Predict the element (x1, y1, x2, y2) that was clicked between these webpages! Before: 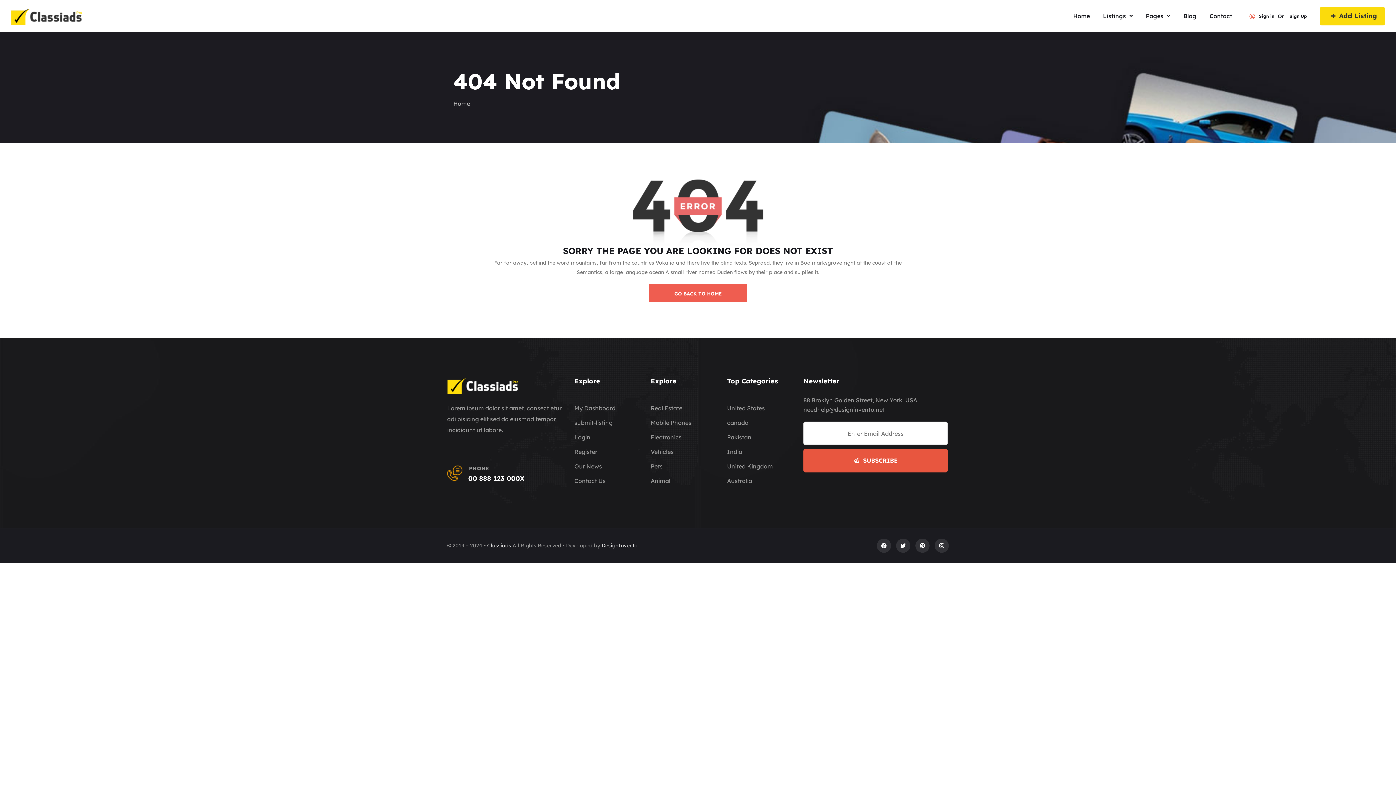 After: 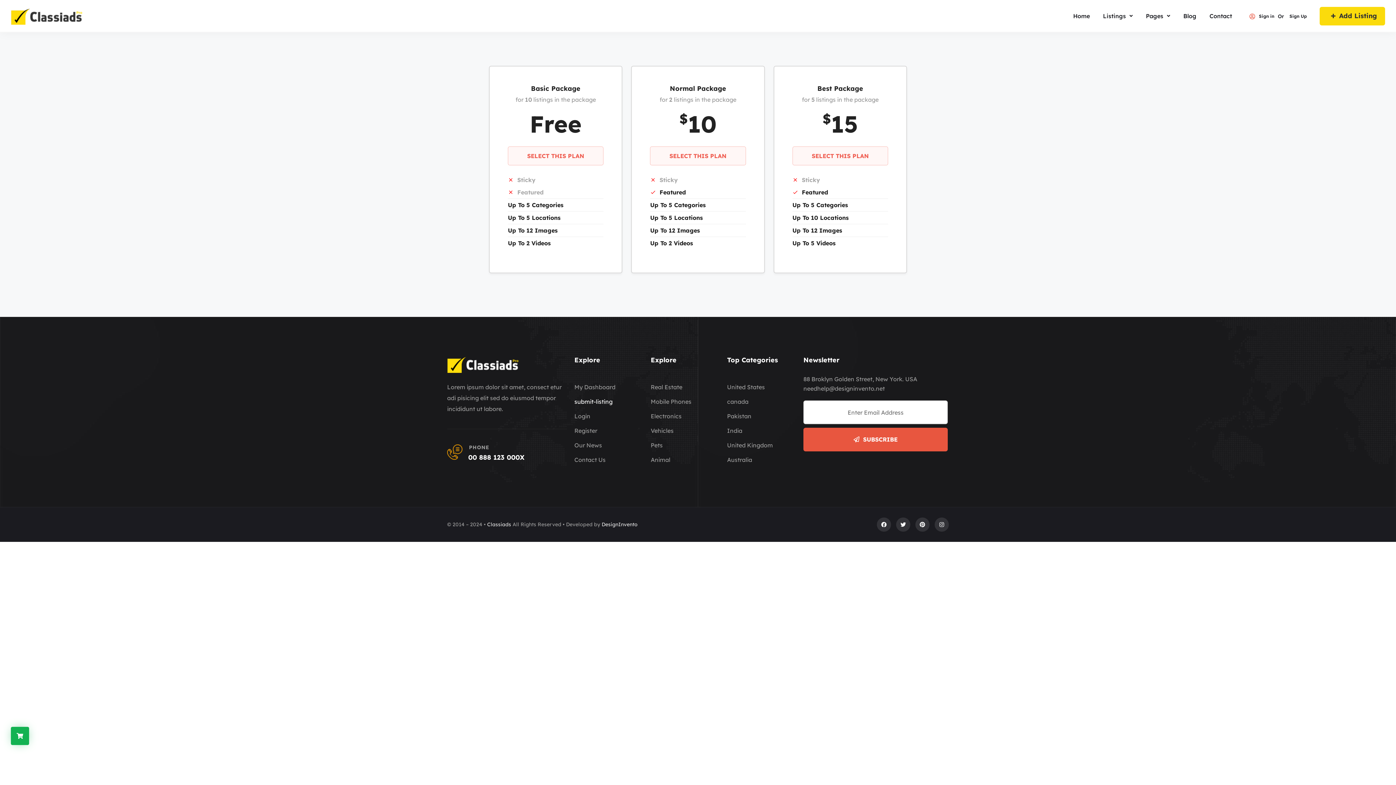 Action: bbox: (574, 415, 643, 430) label: submit-listing